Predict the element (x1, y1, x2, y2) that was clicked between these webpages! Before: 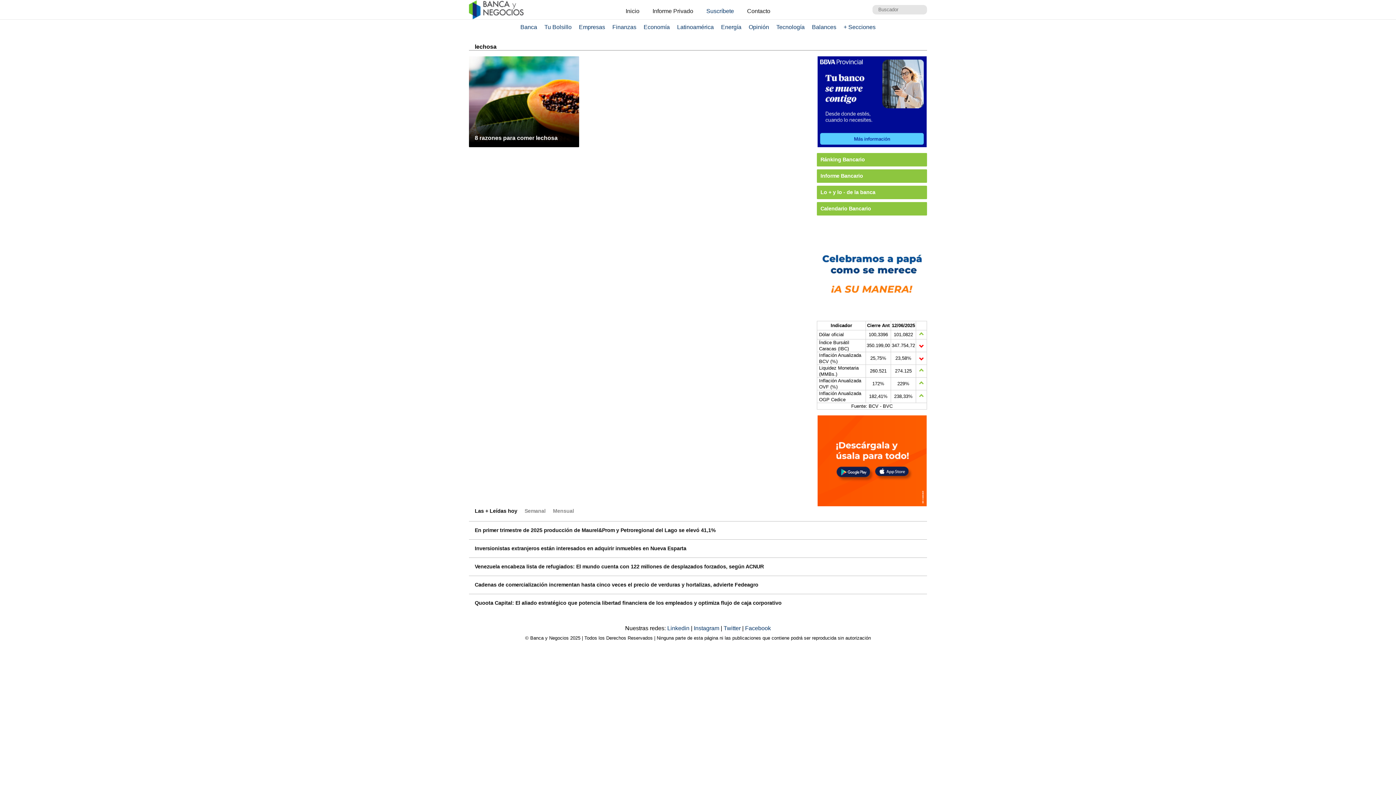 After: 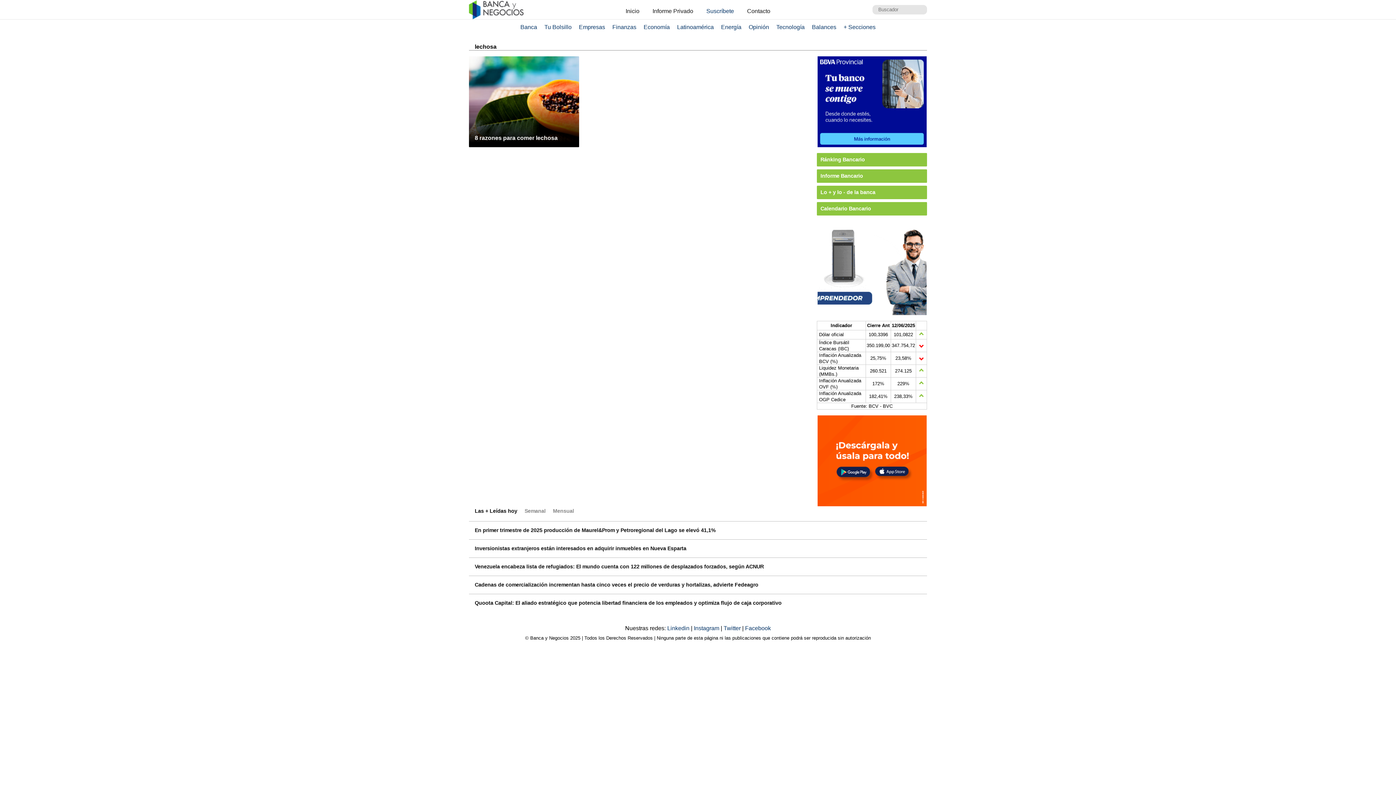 Action: bbox: (694, 625, 720, 631) label: Instagram 